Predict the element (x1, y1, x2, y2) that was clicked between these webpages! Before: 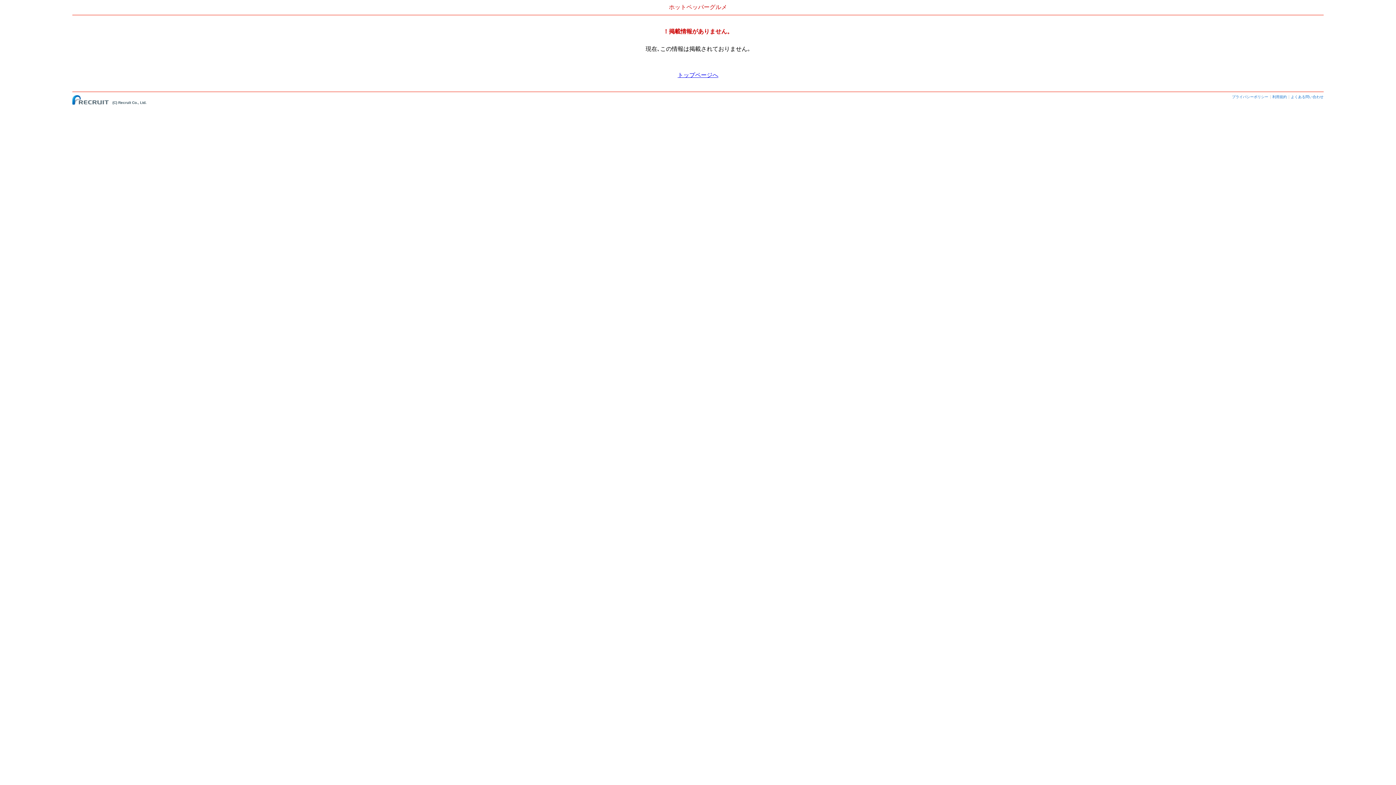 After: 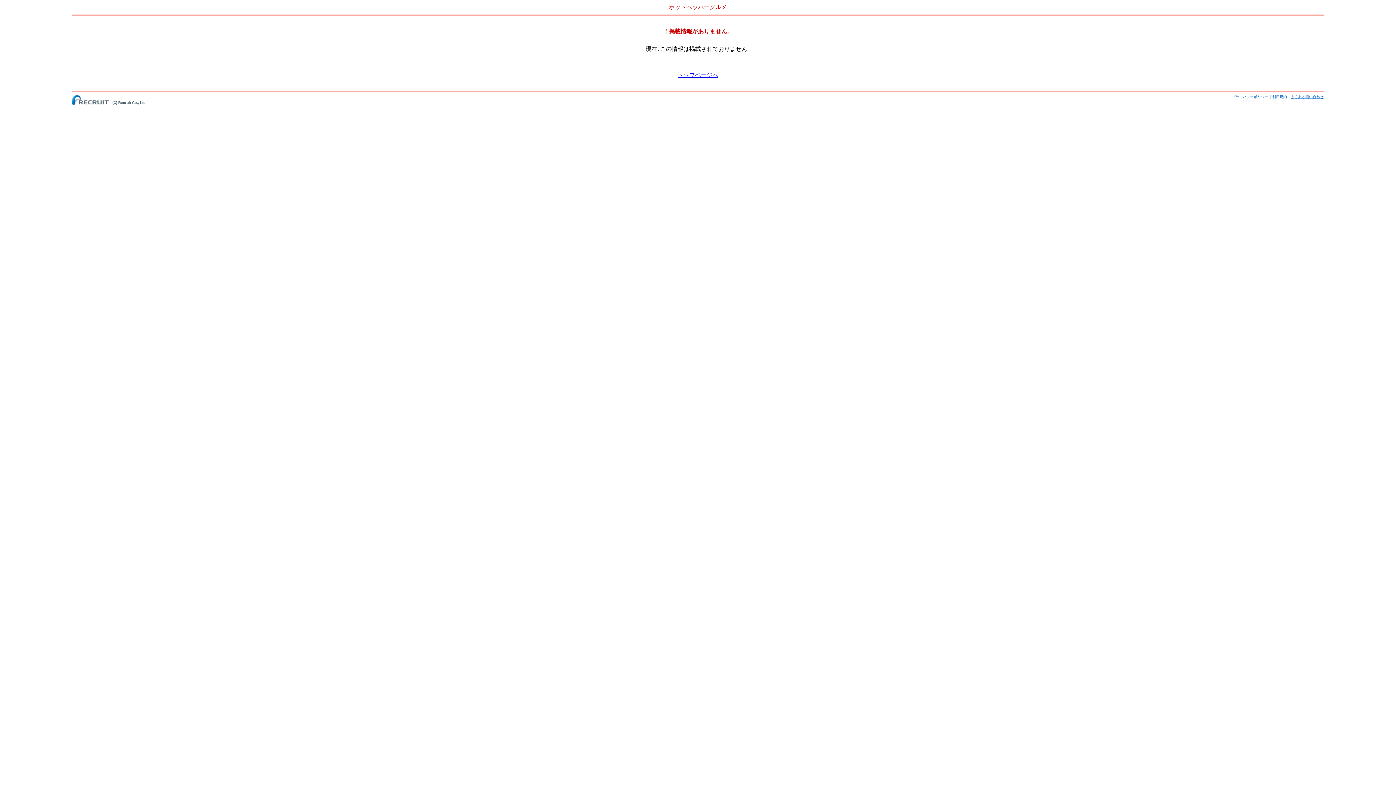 Action: bbox: (1291, 94, 1323, 98) label: よくある問い合わせ